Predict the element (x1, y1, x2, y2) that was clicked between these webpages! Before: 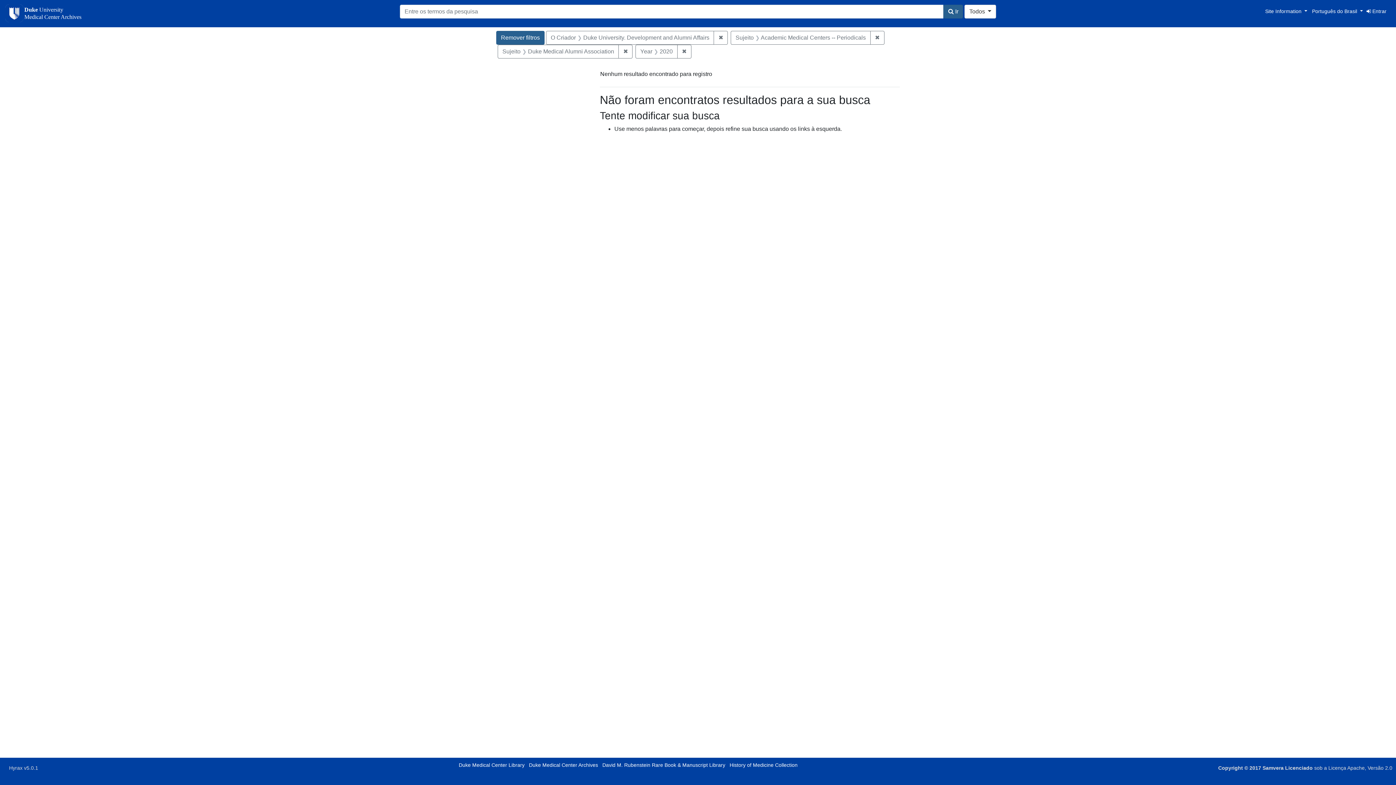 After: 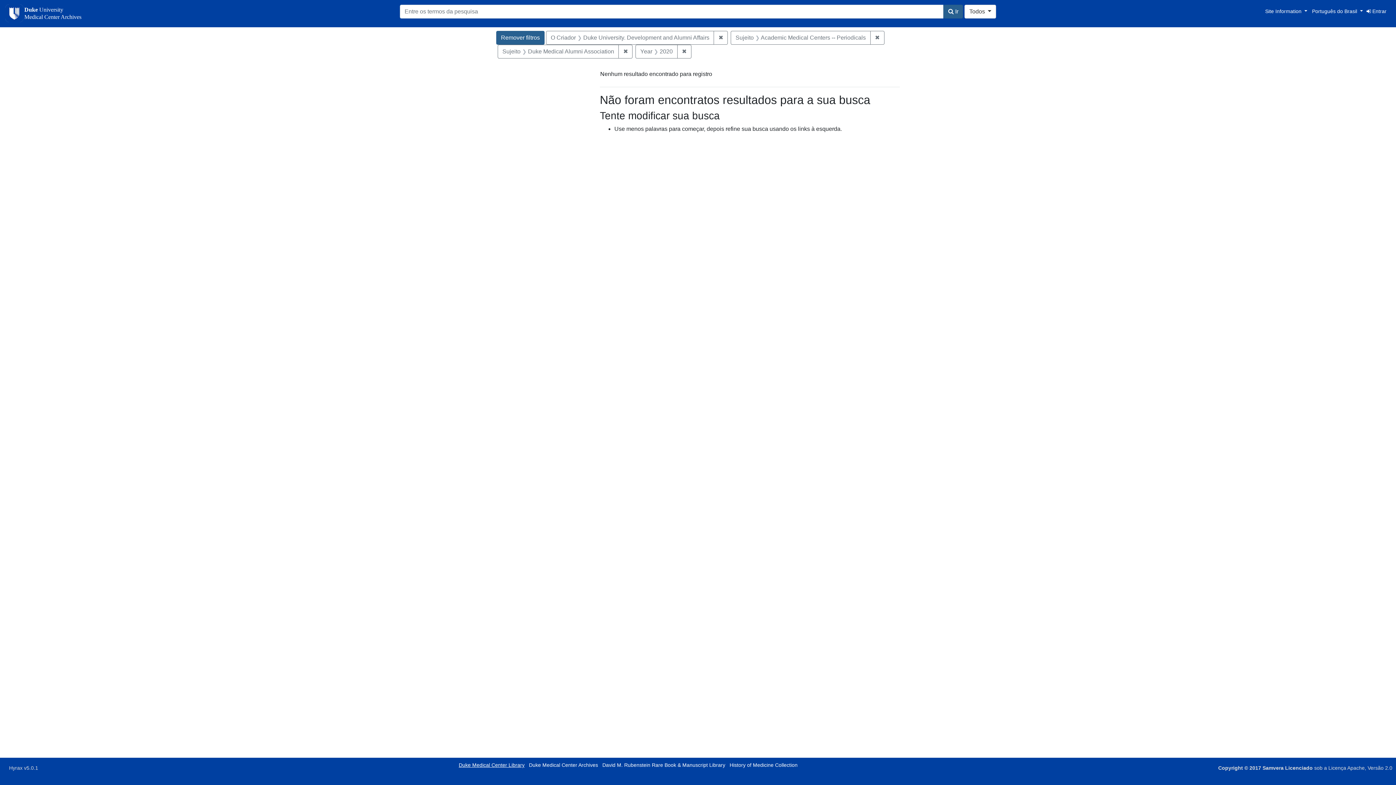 Action: bbox: (458, 762, 524, 768) label: Duke Medical Center Library